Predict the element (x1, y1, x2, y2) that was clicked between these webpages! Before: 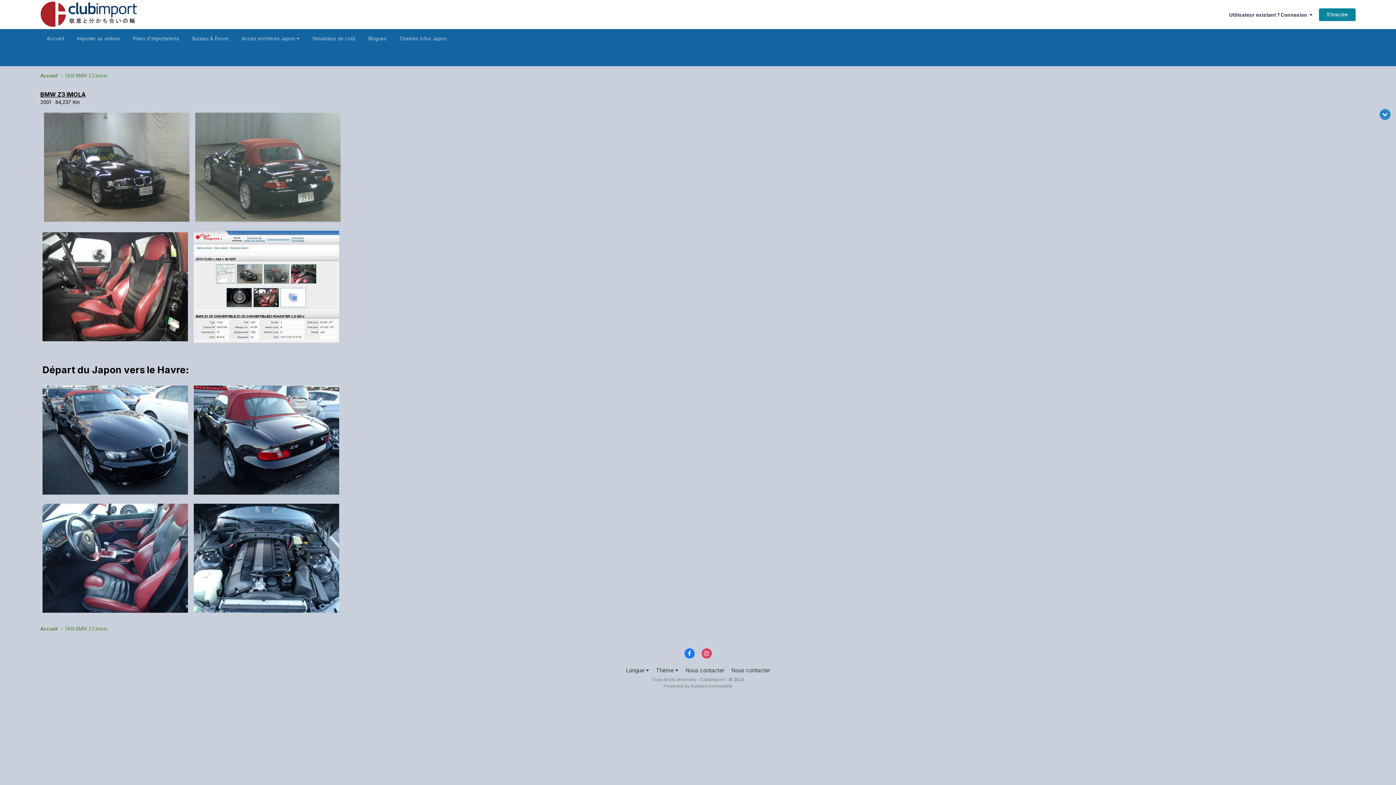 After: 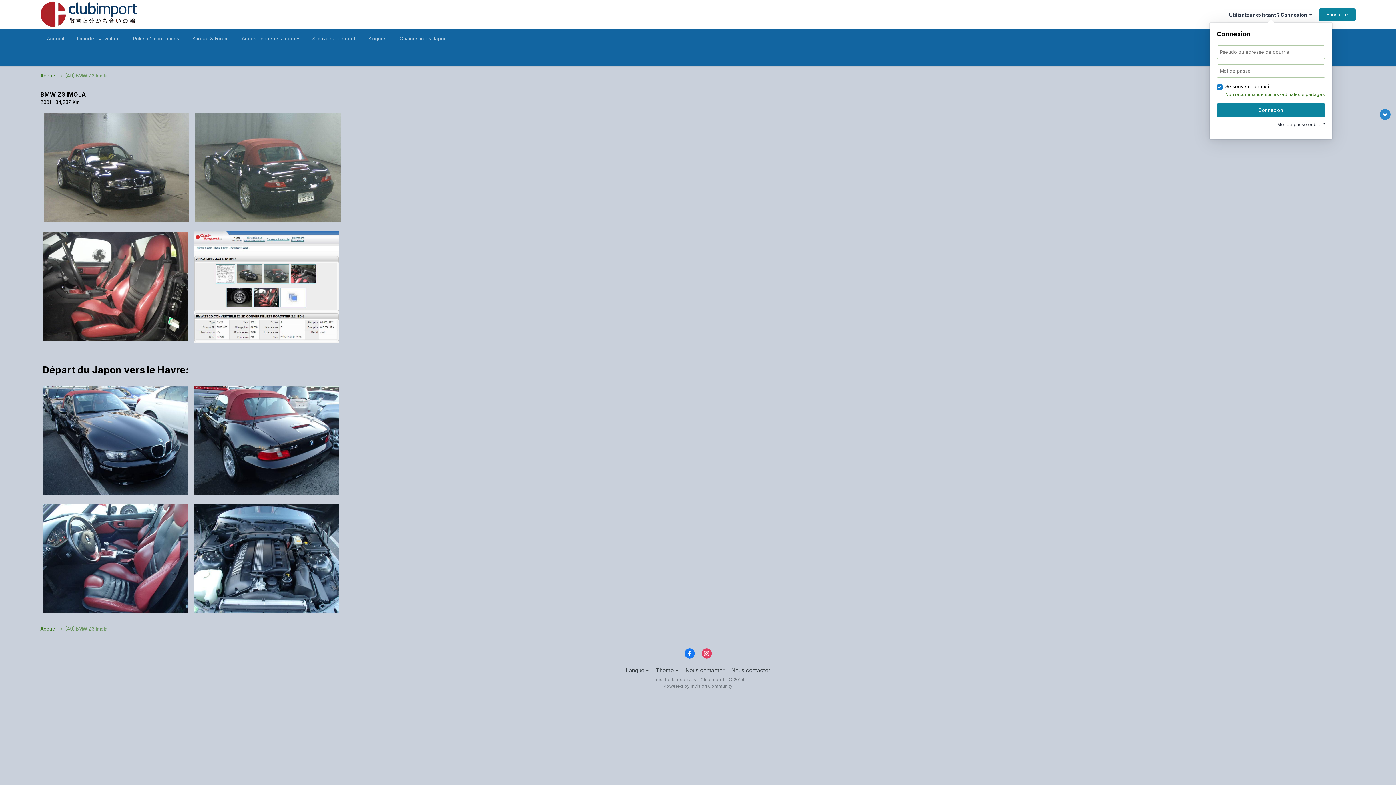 Action: label: Utilisateur existant ? Connexion   bbox: (1229, 11, 1312, 17)